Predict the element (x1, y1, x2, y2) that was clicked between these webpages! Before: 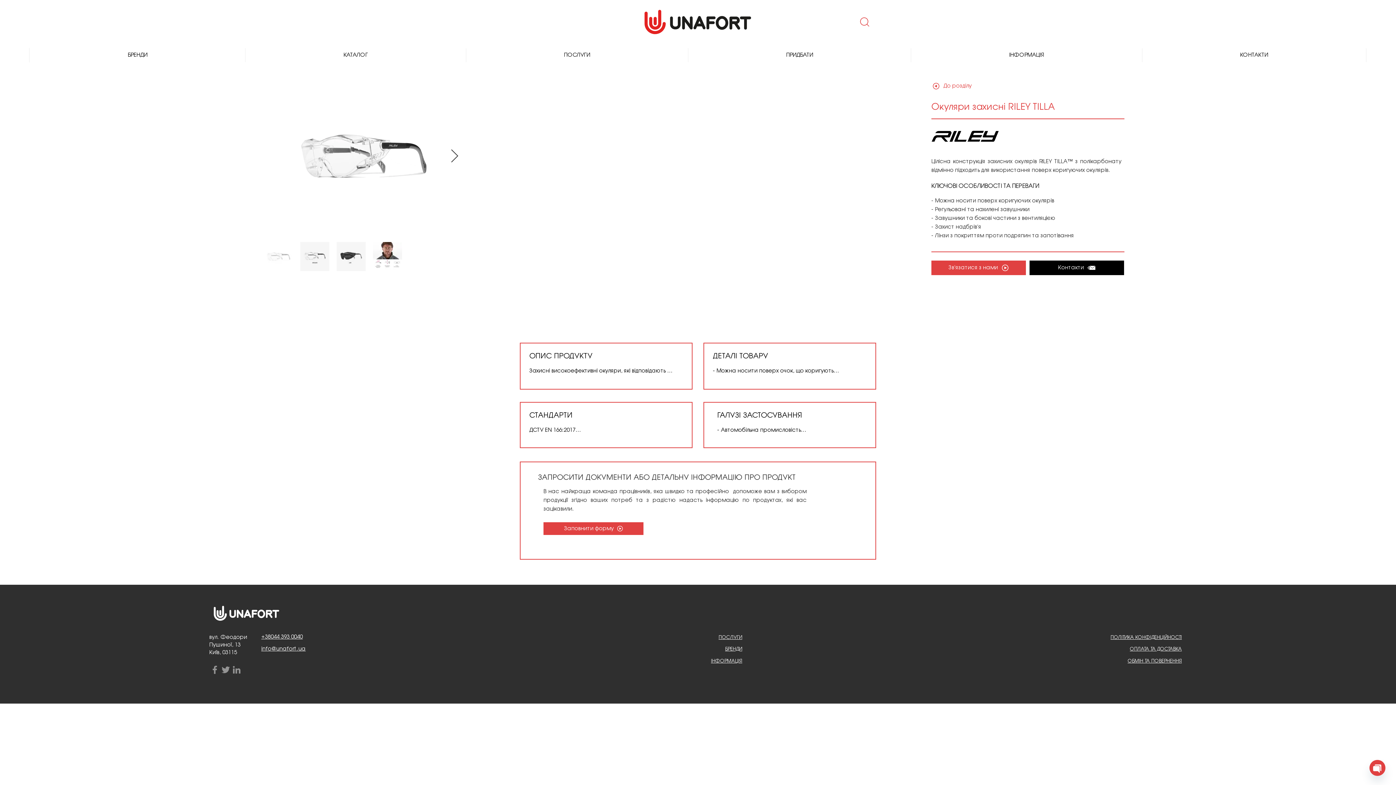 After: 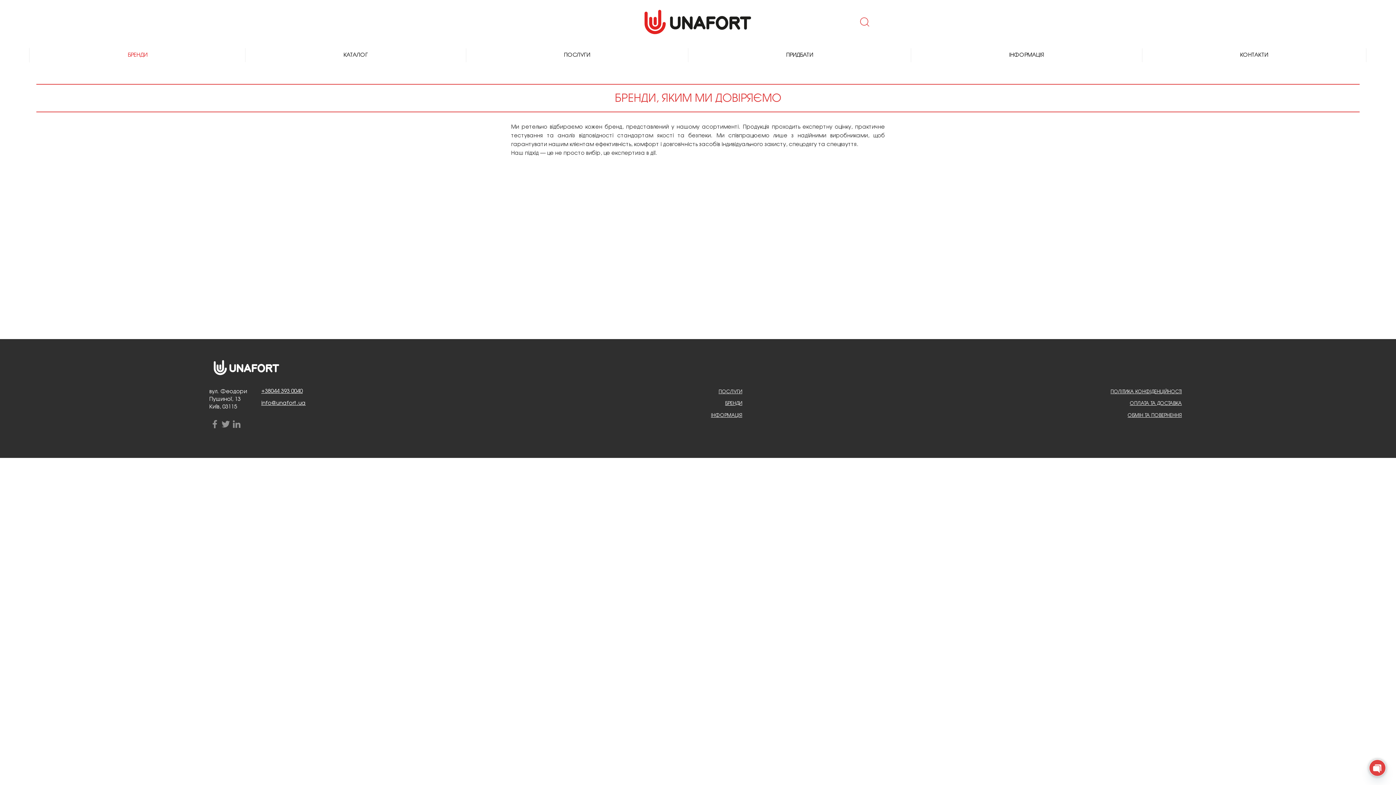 Action: label: БРЕНДИ bbox: (30, 48, 245, 62)